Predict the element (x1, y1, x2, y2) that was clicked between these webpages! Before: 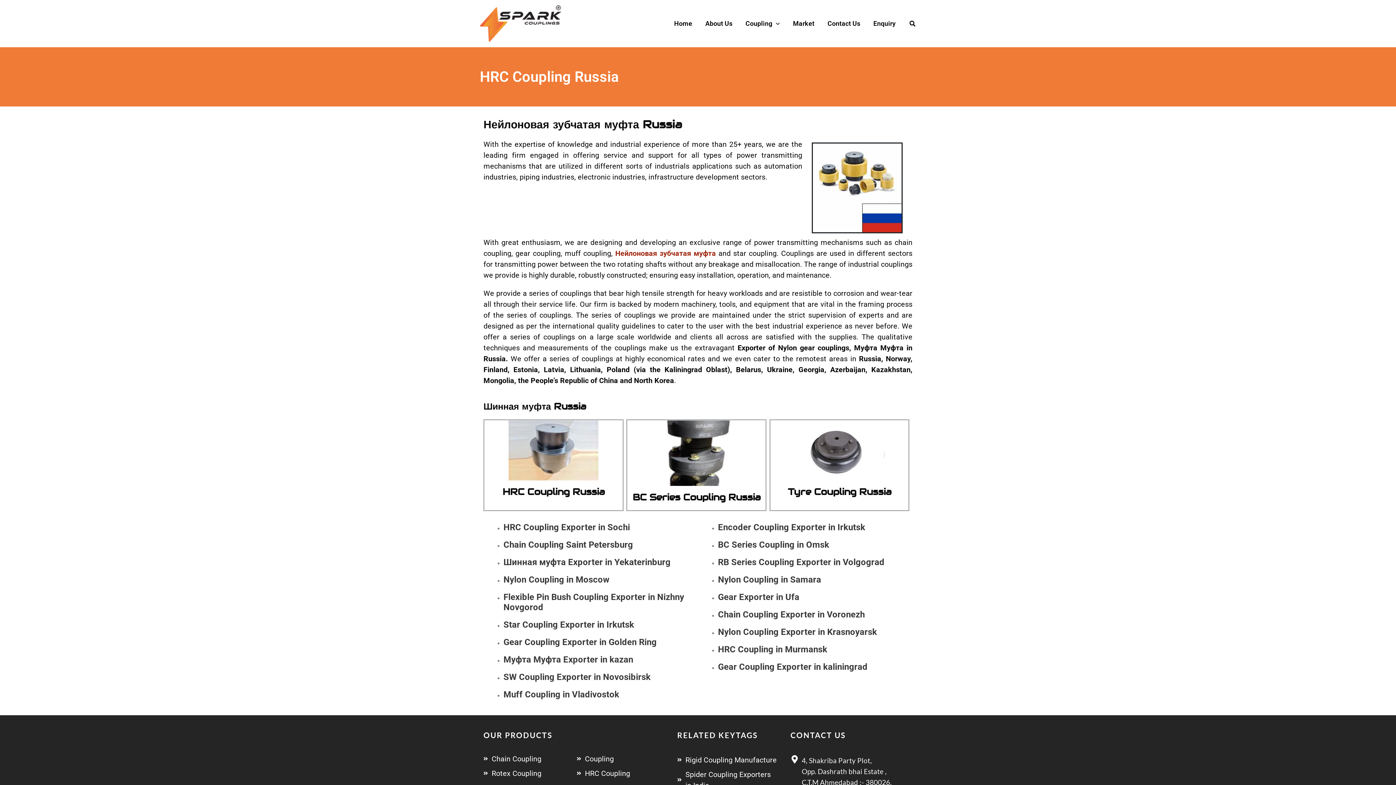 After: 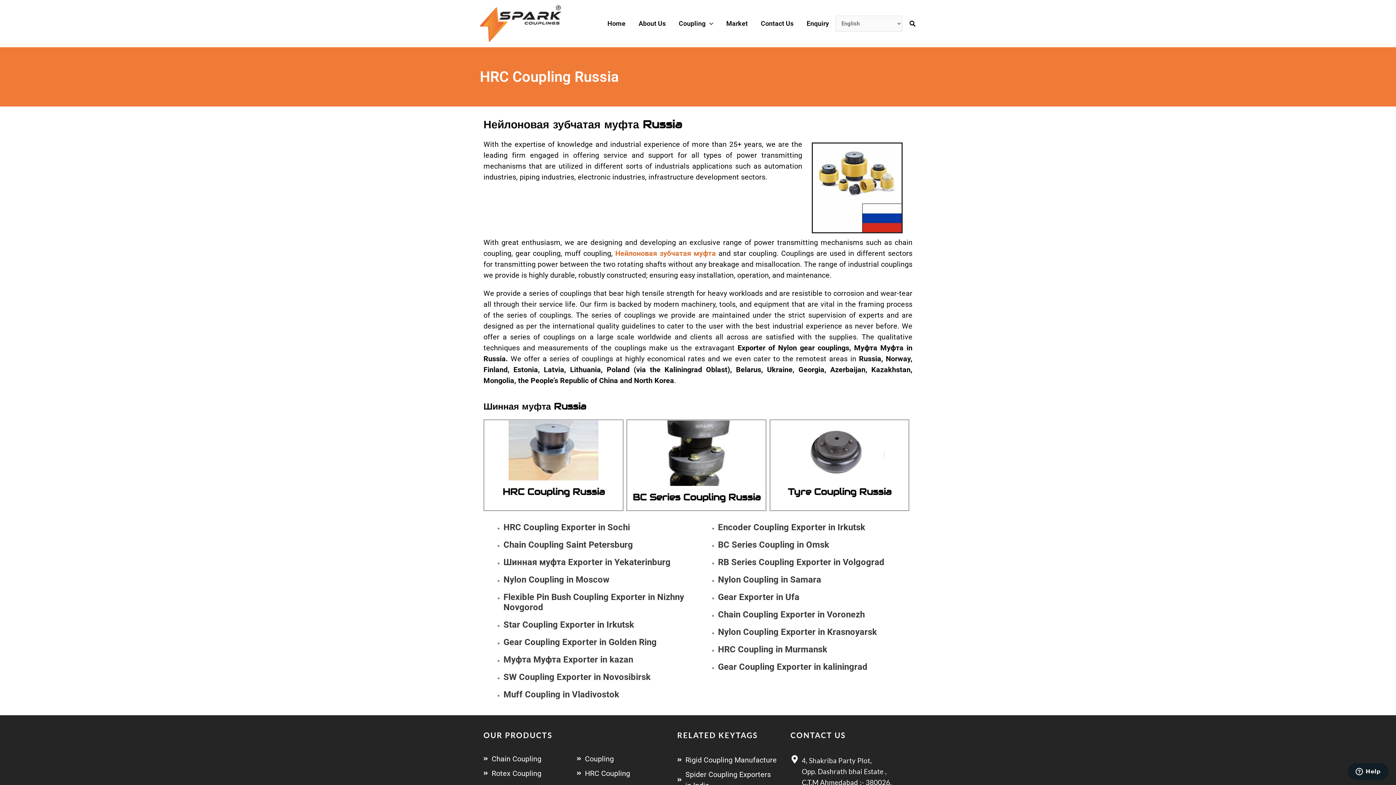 Action: bbox: (615, 249, 716, 257) label: Нейлоновая зубчатая муфта